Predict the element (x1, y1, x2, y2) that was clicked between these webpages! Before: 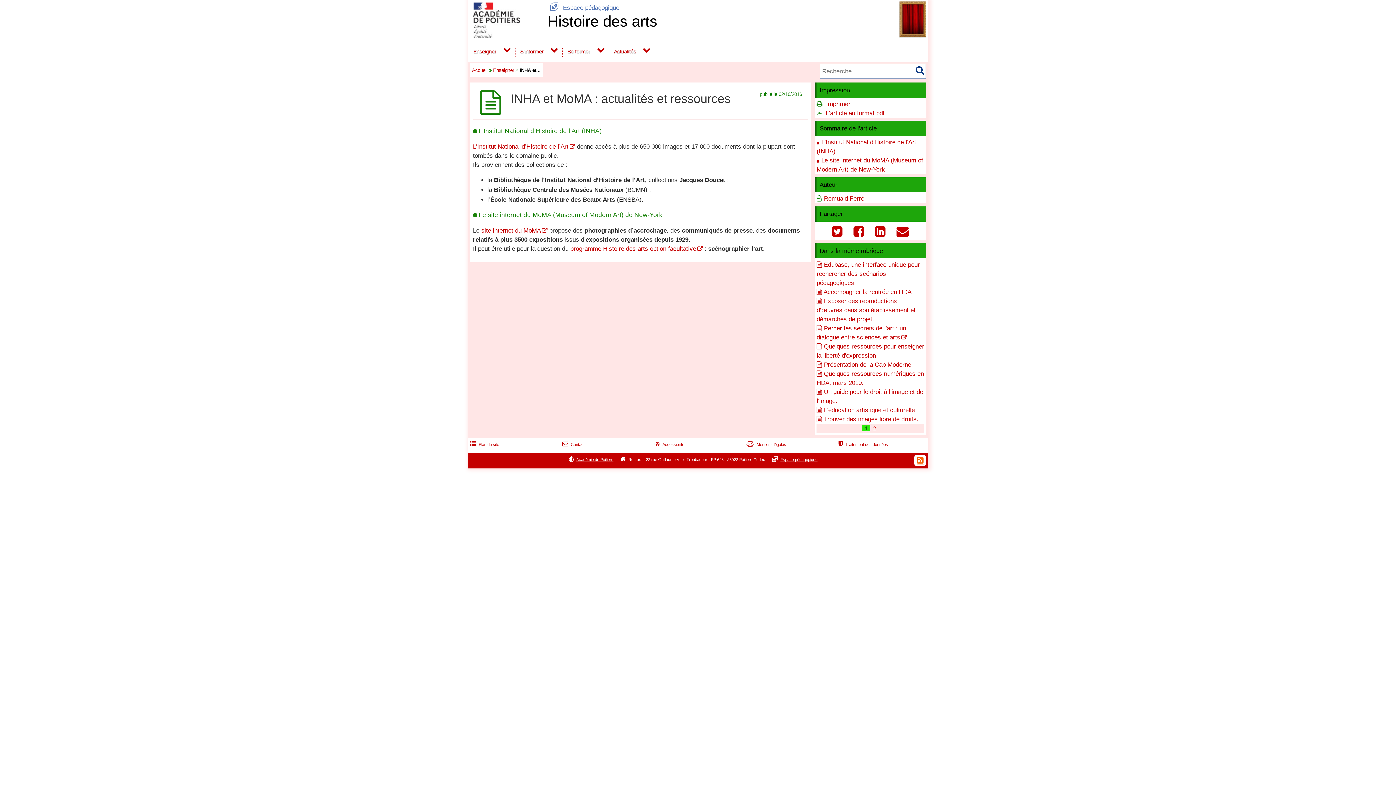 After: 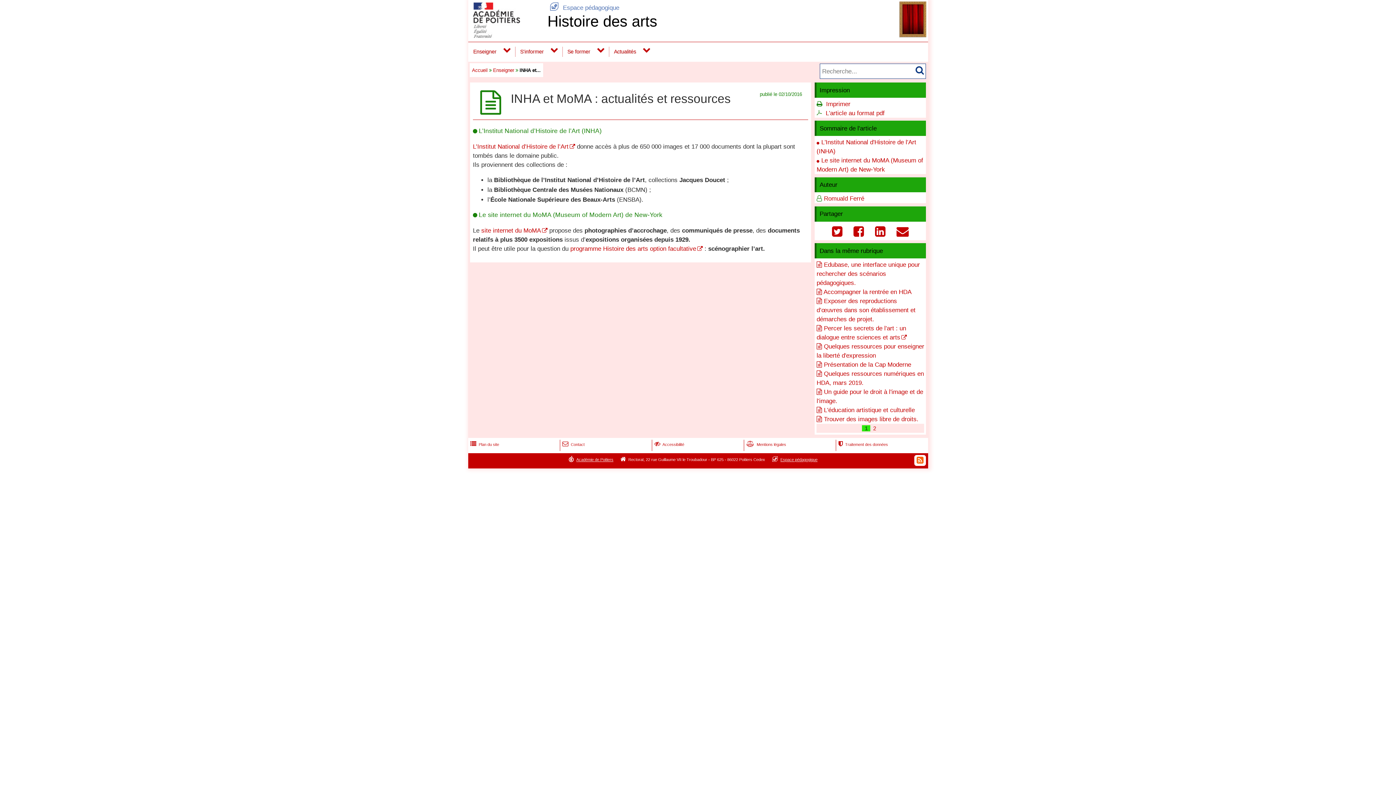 Action: bbox: (914, 455, 926, 466) label: 